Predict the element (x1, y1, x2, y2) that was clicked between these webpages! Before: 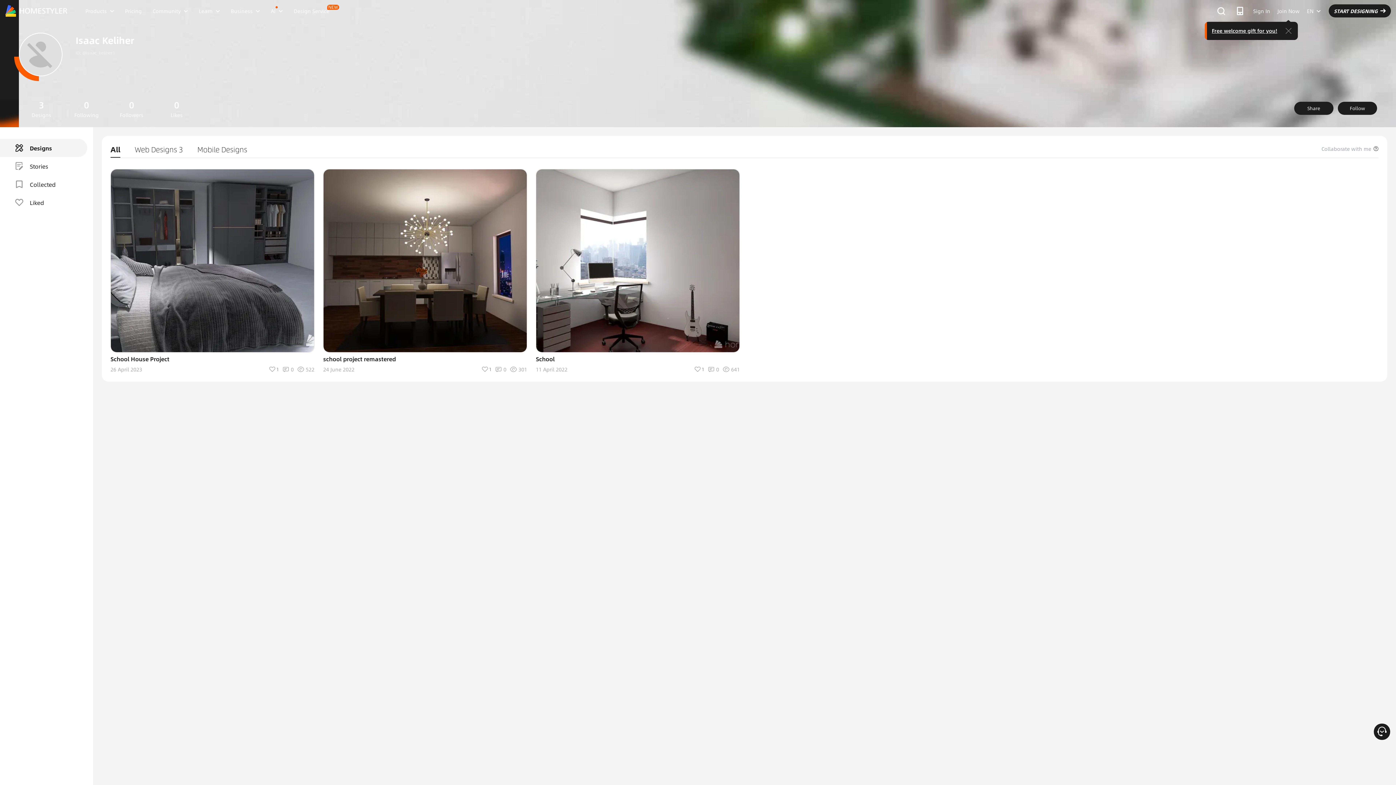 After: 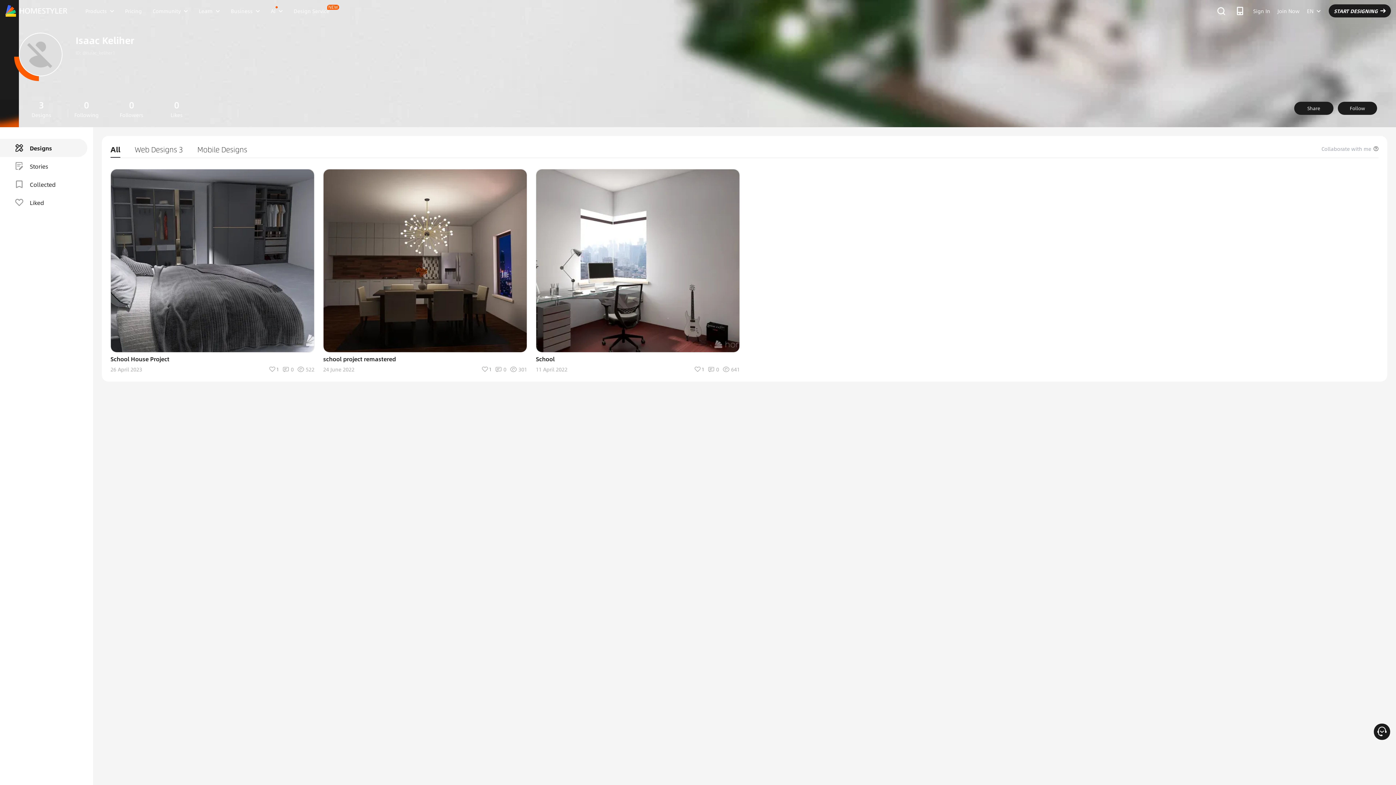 Action: bbox: (1279, 21, 1298, 40)